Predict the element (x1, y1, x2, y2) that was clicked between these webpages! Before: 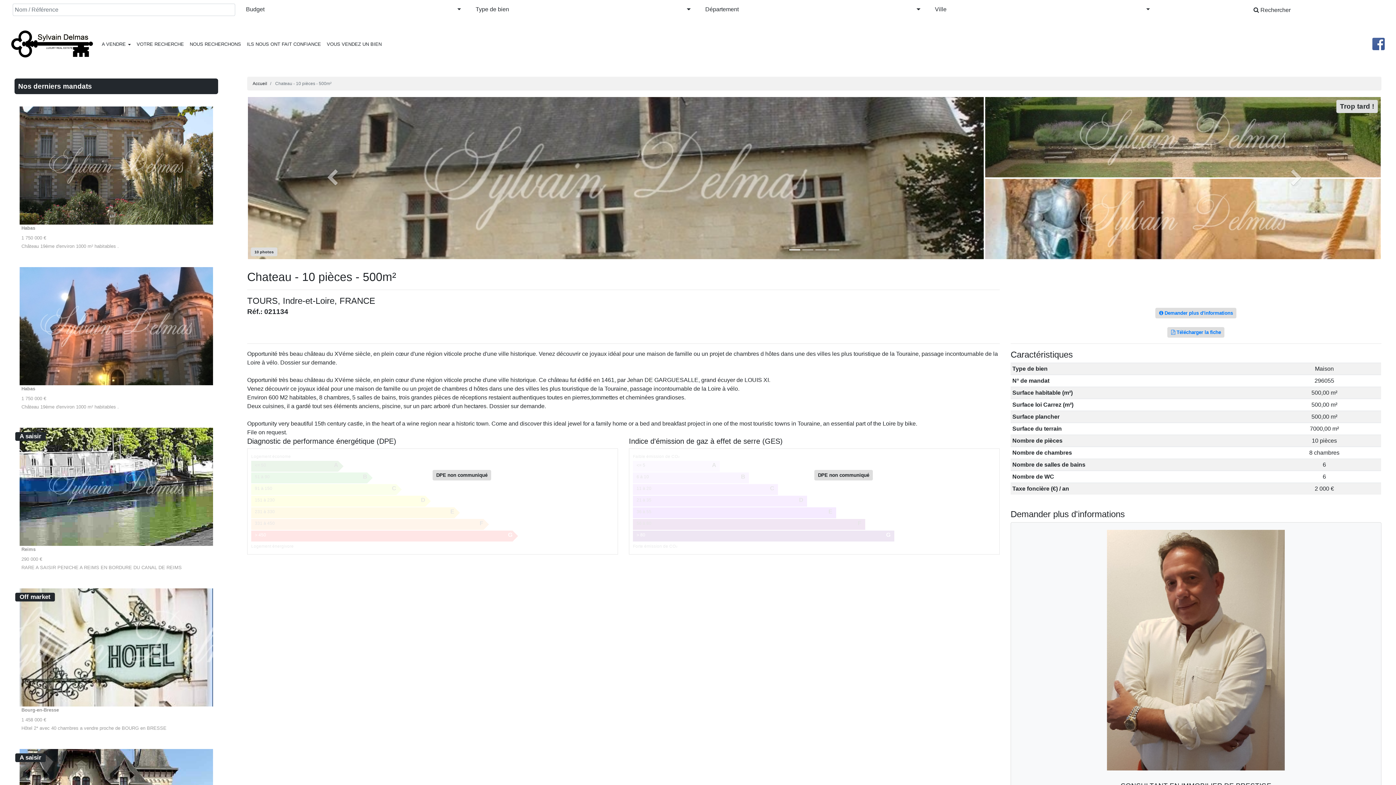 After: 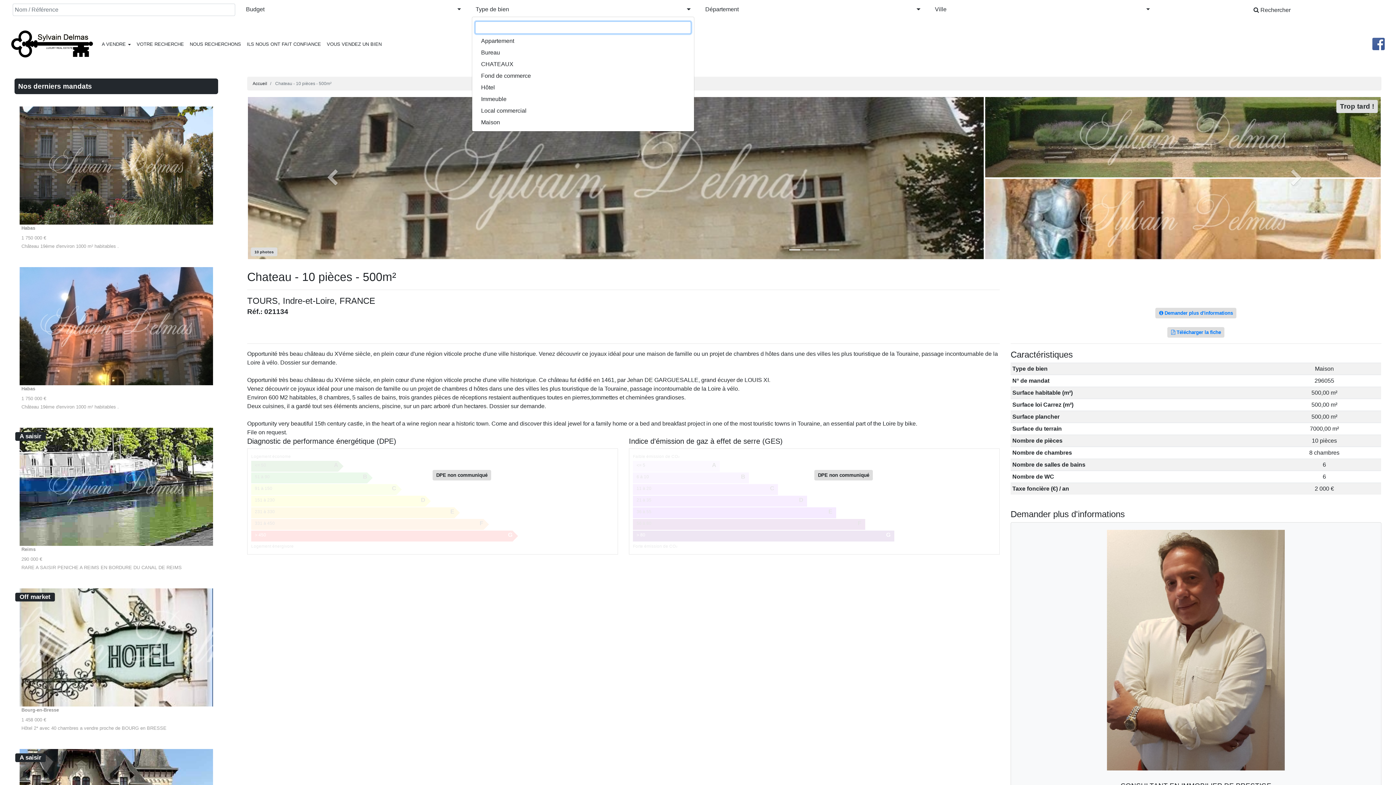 Action: label: Type de bien bbox: (472, 3, 694, 16)